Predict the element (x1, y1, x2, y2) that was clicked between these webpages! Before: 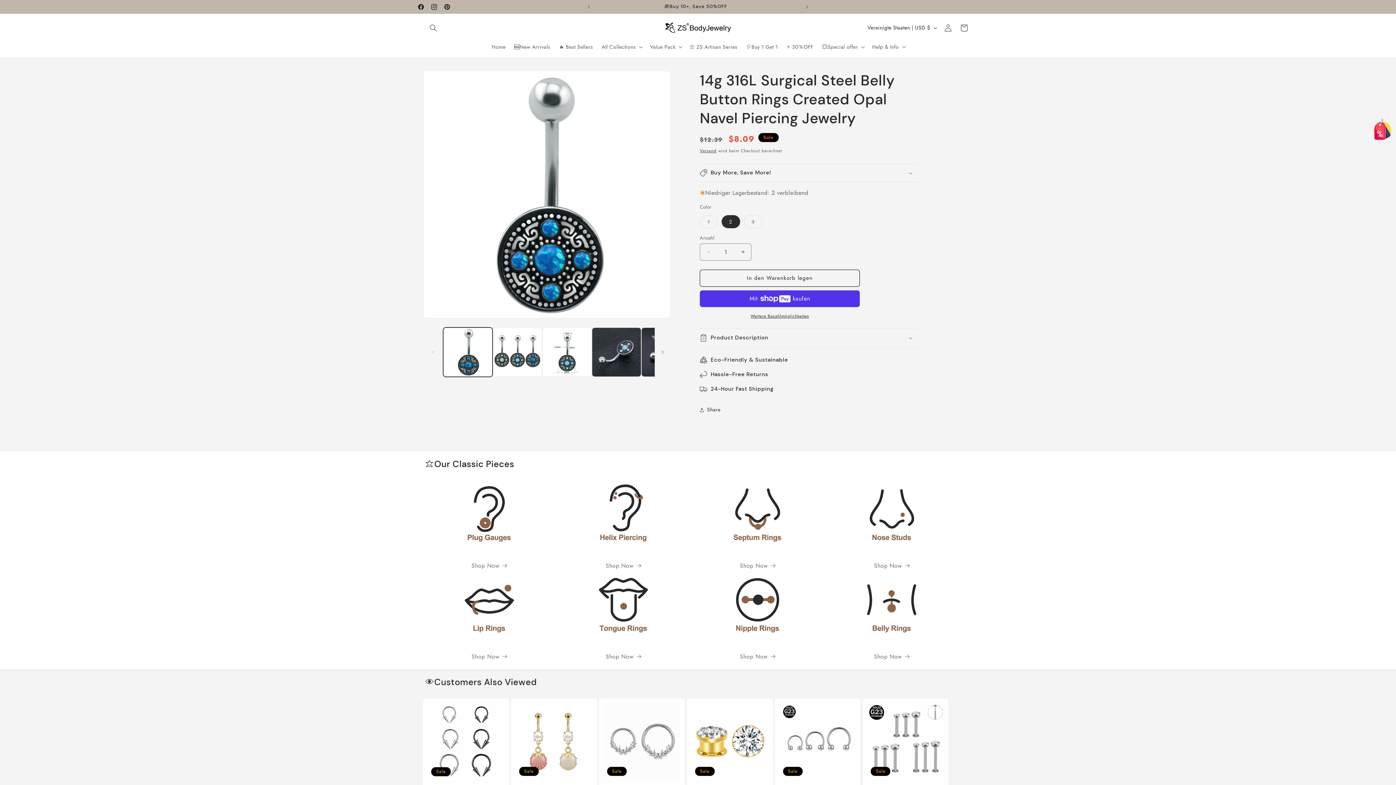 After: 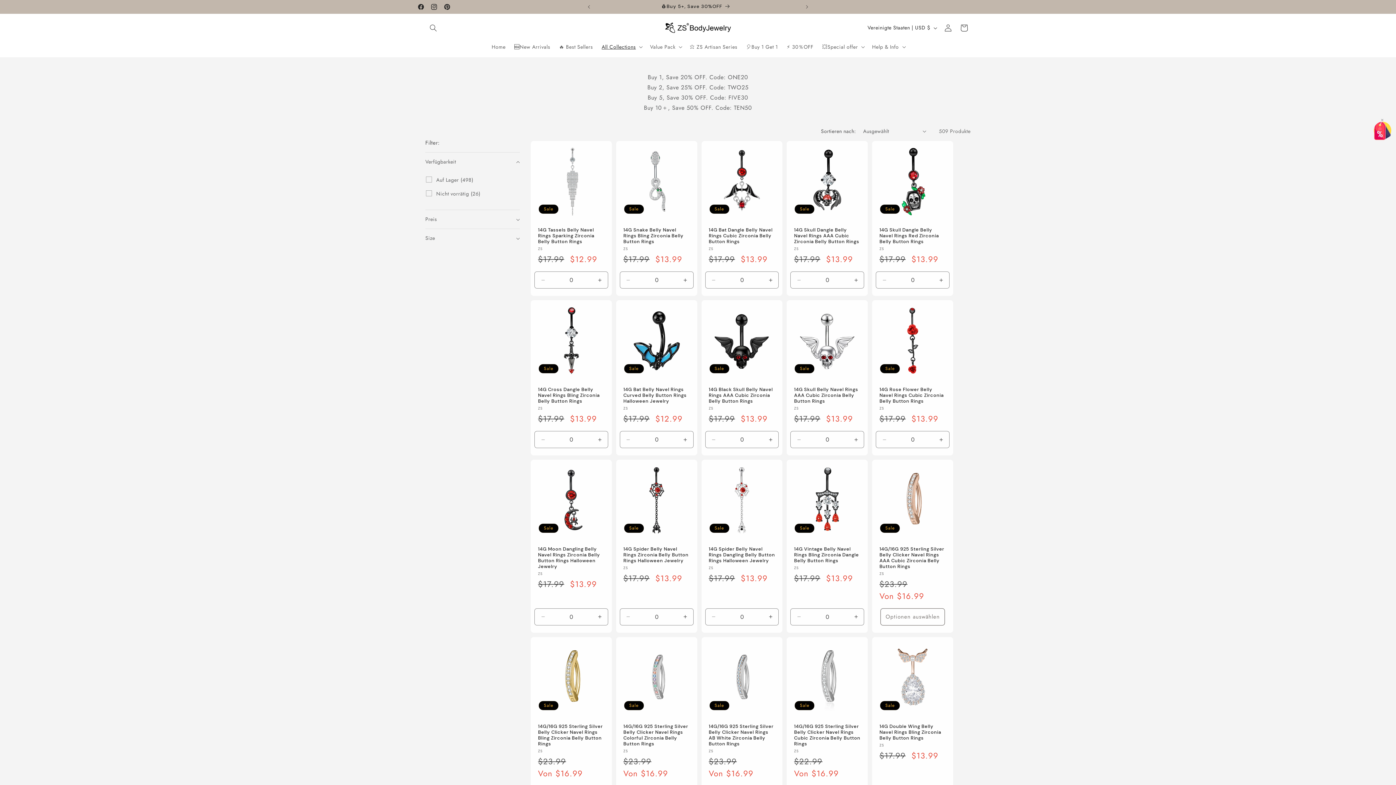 Action: bbox: (874, 651, 909, 662) label: Shop Now
 